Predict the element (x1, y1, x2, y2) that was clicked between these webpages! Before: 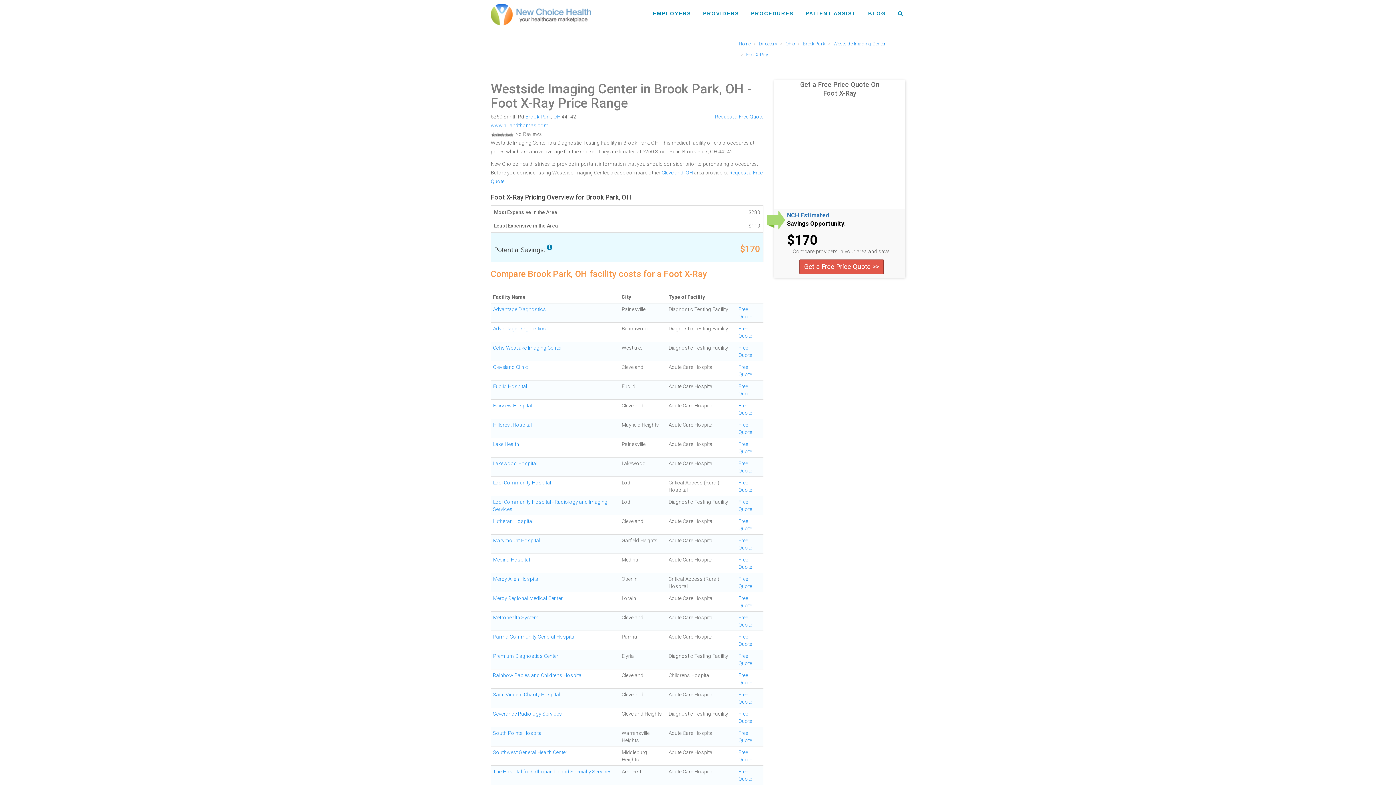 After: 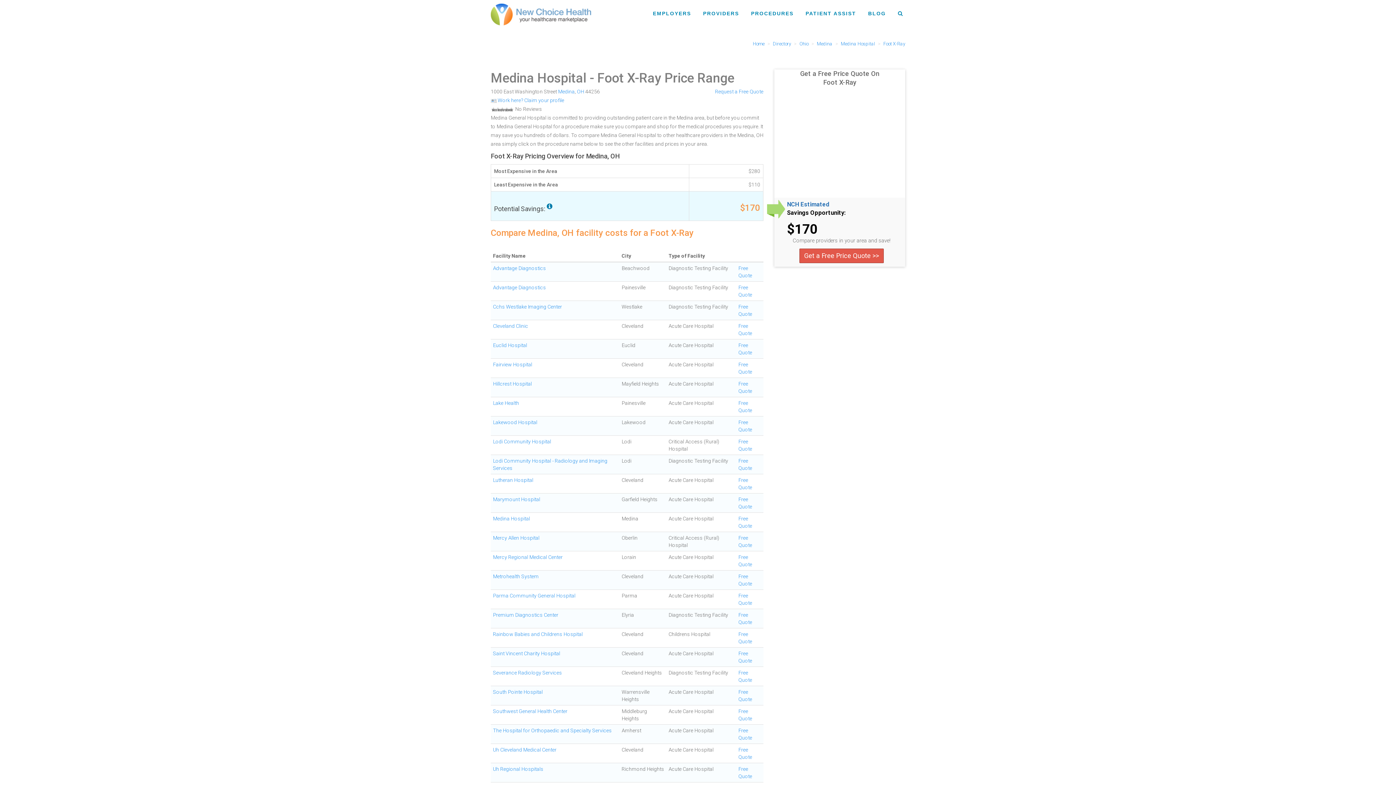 Action: bbox: (493, 557, 530, 562) label: Medina Hospital